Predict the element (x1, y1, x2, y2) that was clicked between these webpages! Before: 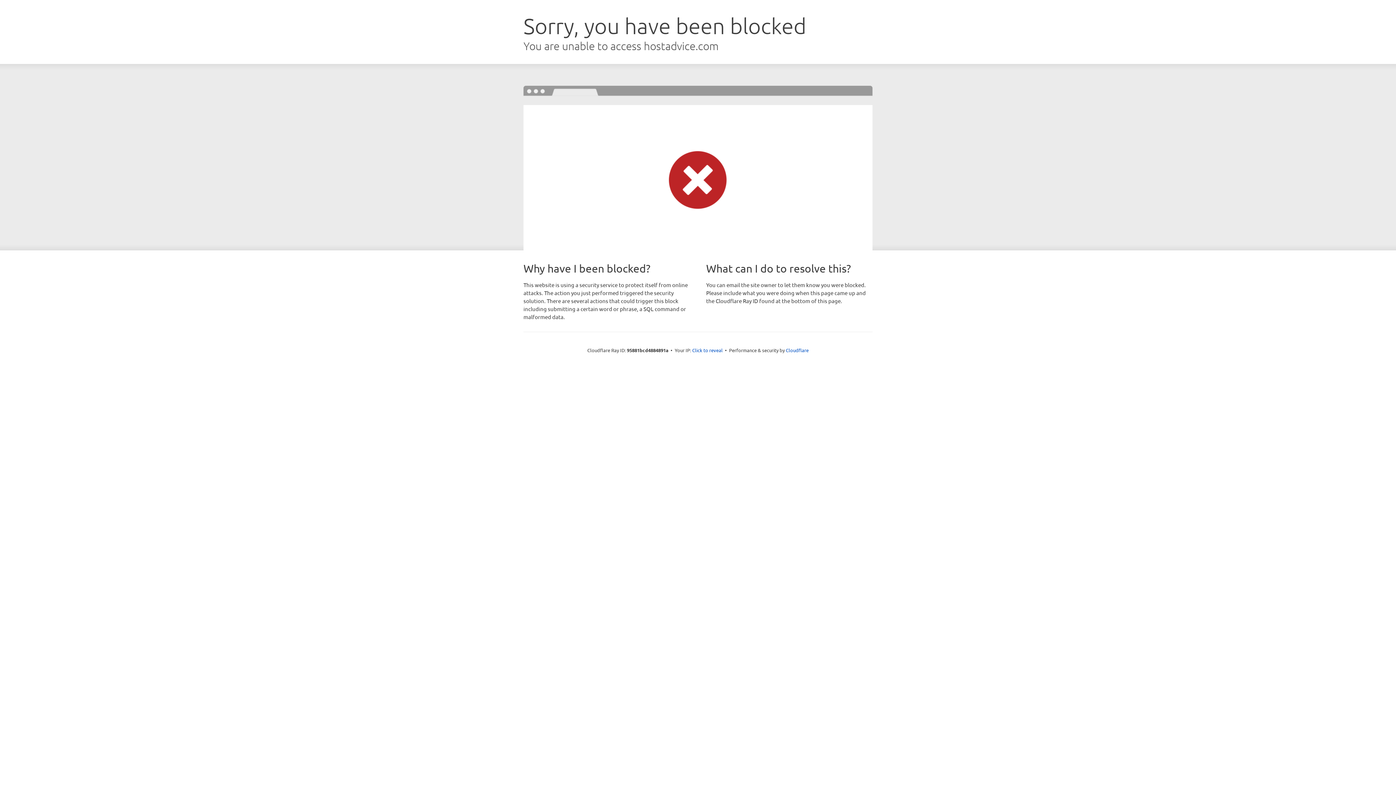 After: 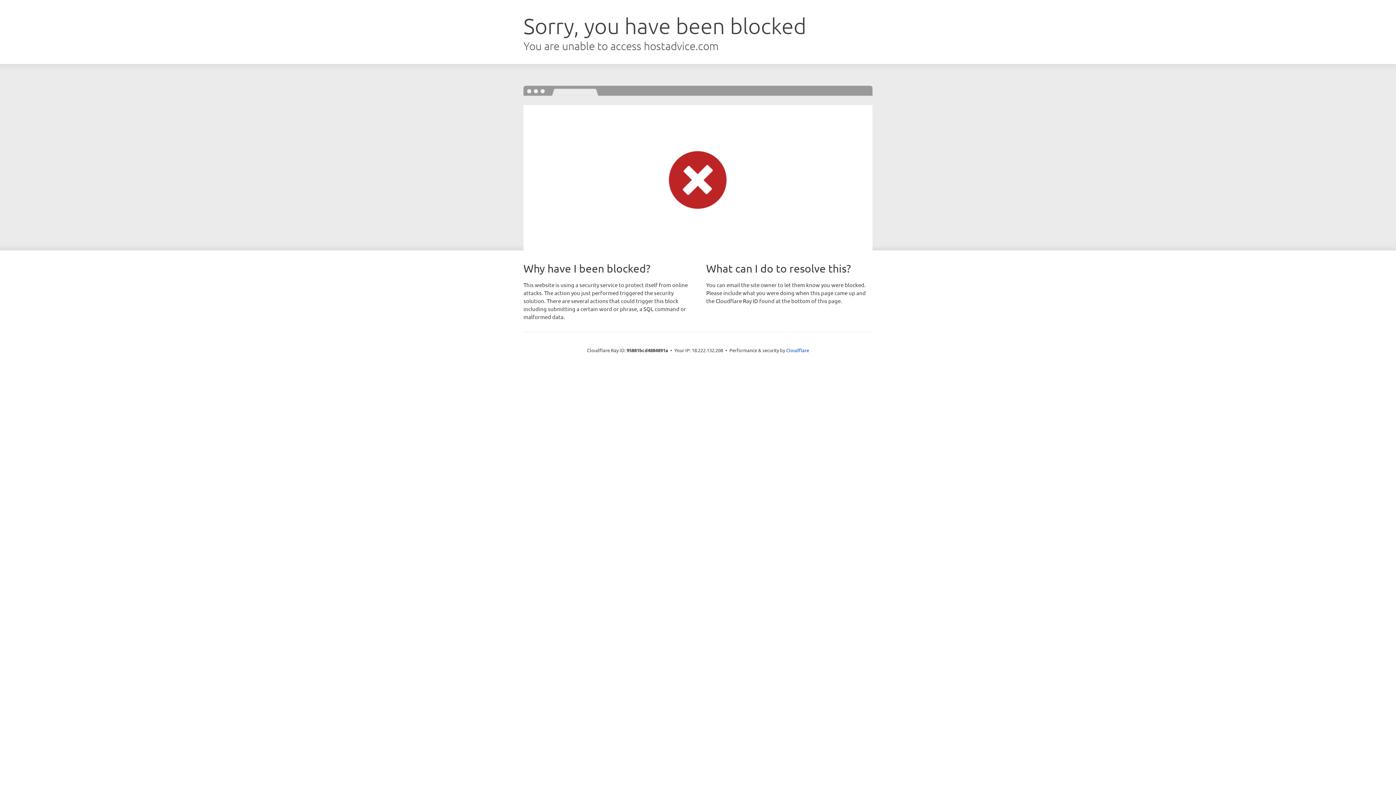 Action: label: Click to reveal bbox: (692, 346, 722, 353)